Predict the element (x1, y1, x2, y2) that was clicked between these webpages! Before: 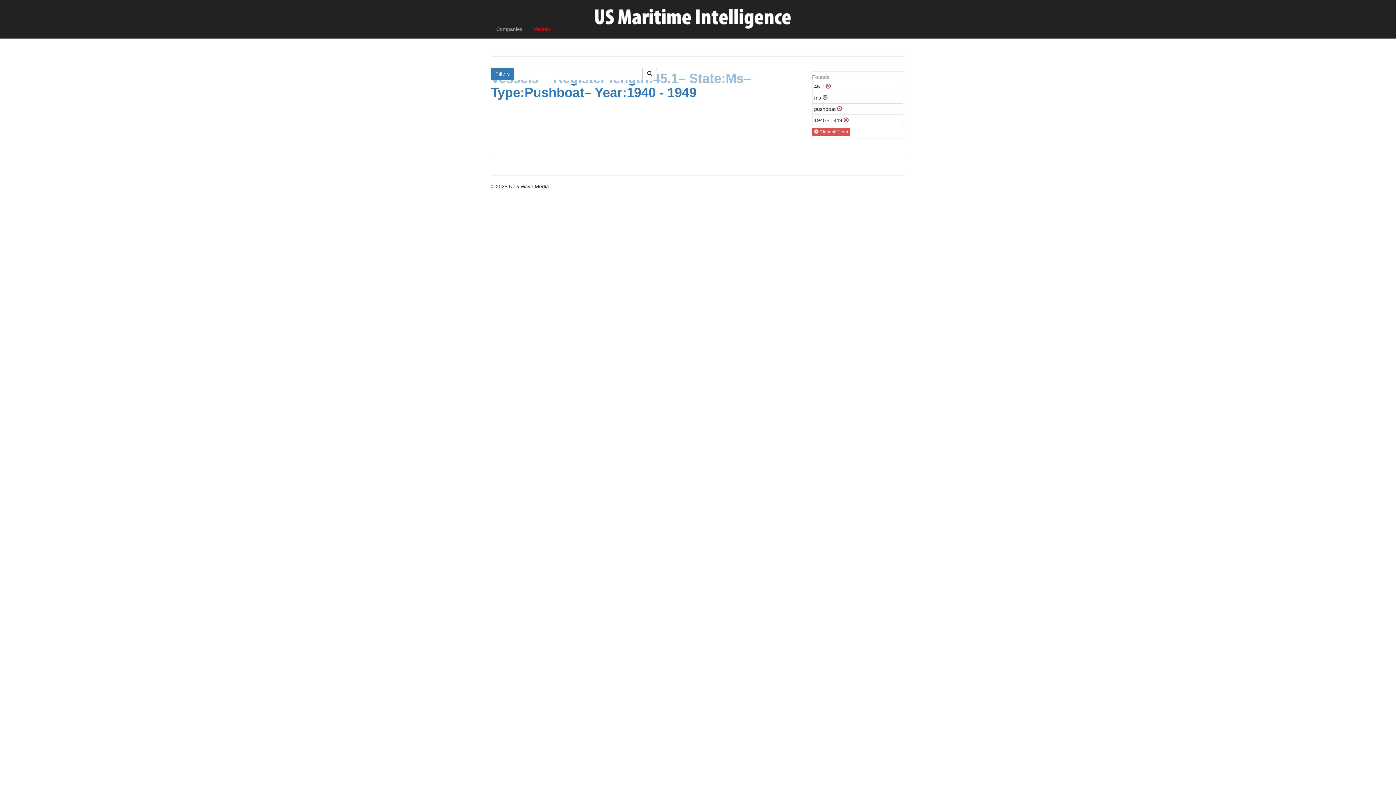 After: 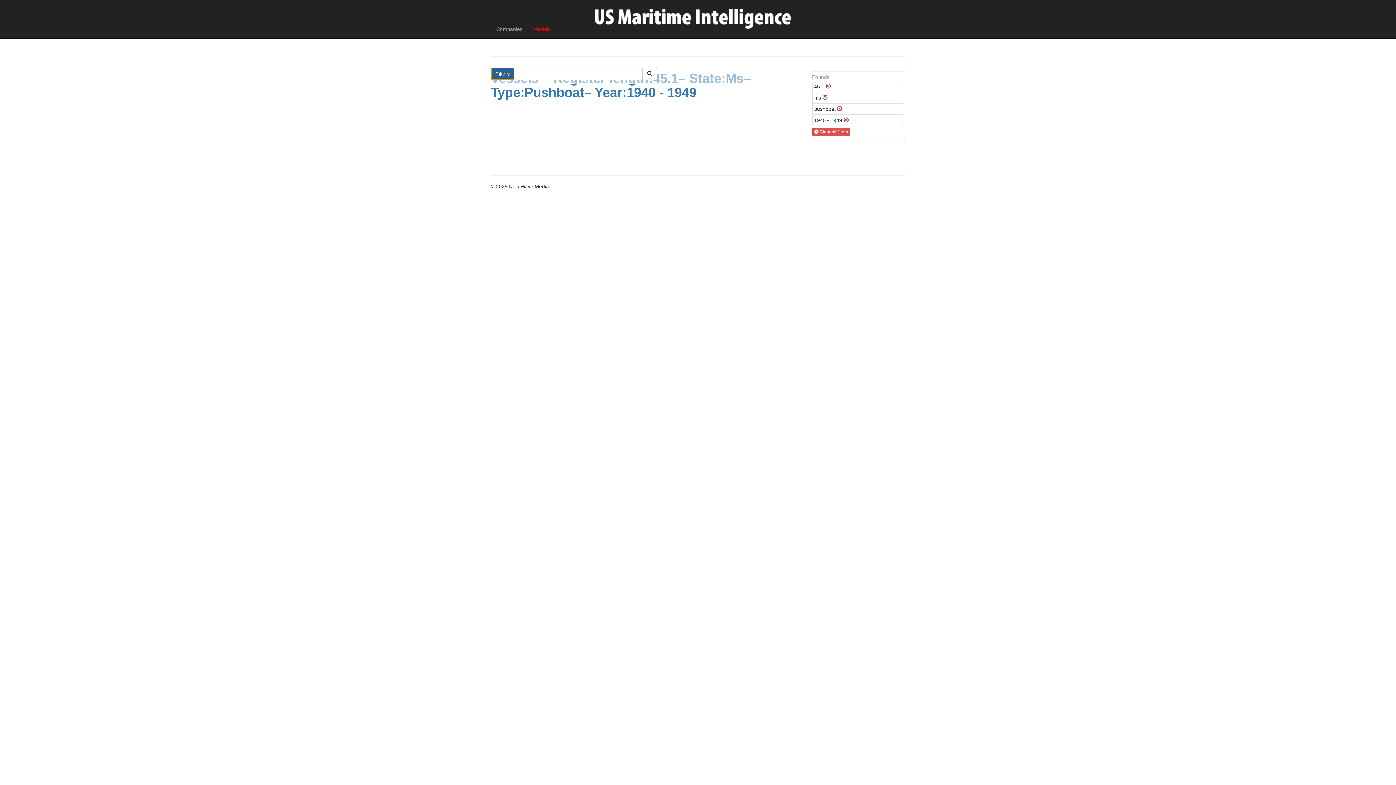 Action: label: Filters bbox: (490, 67, 514, 80)